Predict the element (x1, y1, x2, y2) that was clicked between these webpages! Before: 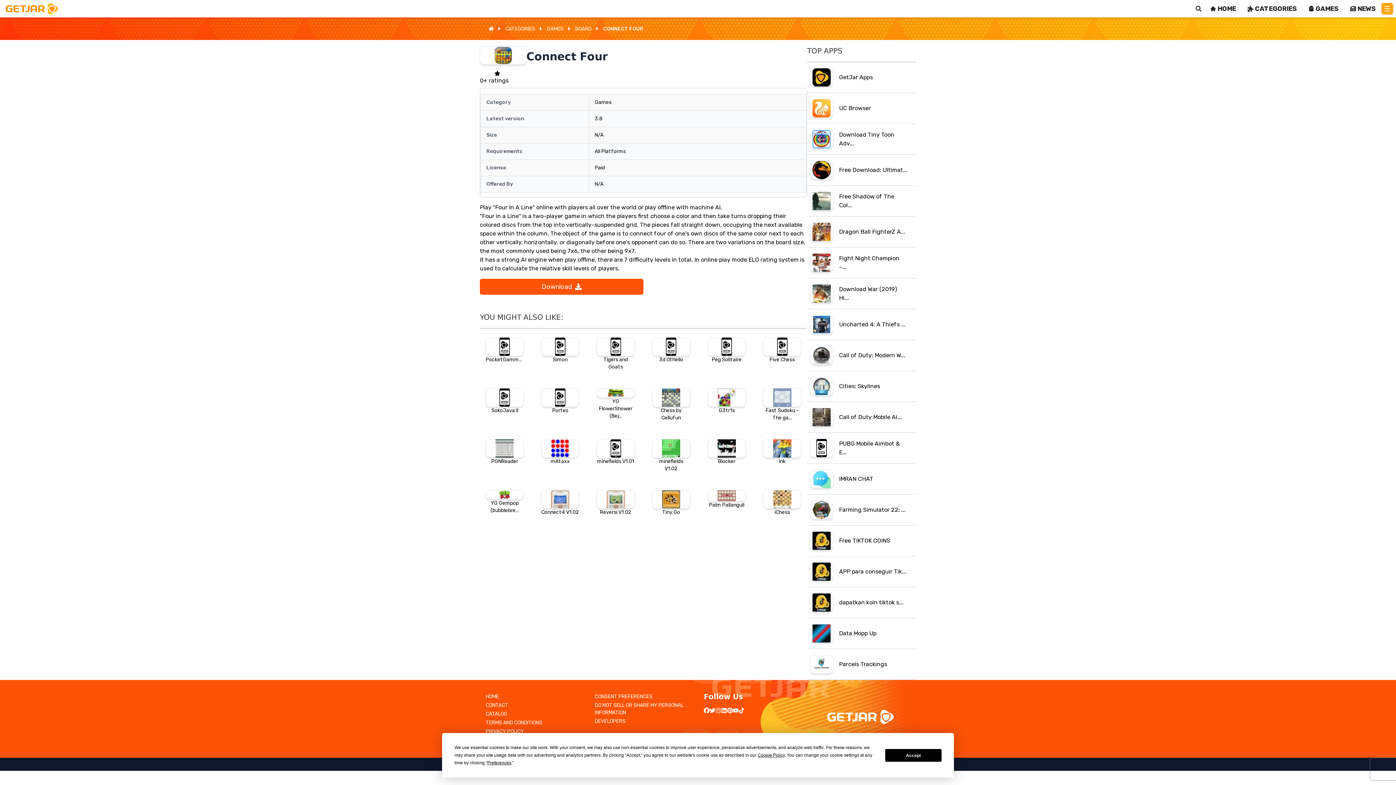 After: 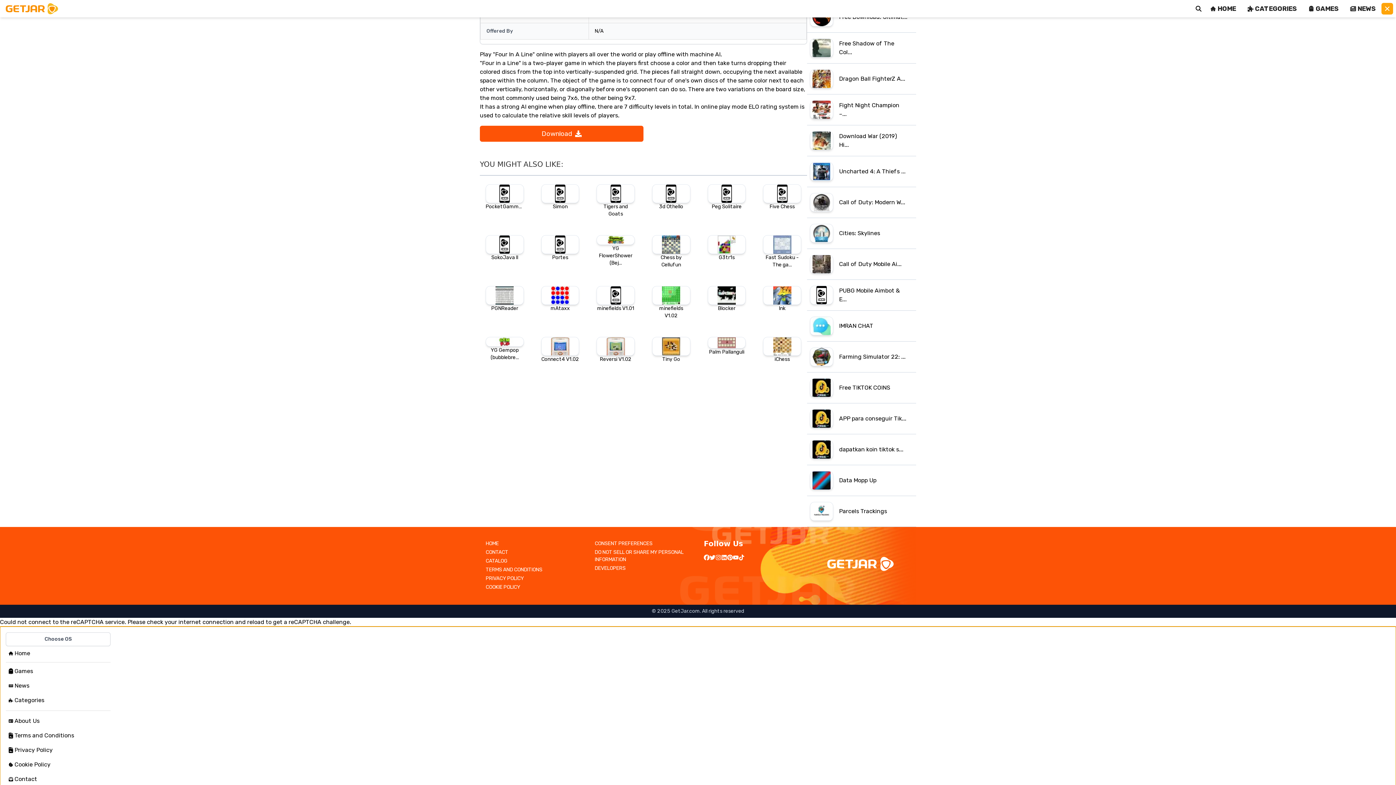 Action: bbox: (1381, 2, 1393, 14) label: Main Menu